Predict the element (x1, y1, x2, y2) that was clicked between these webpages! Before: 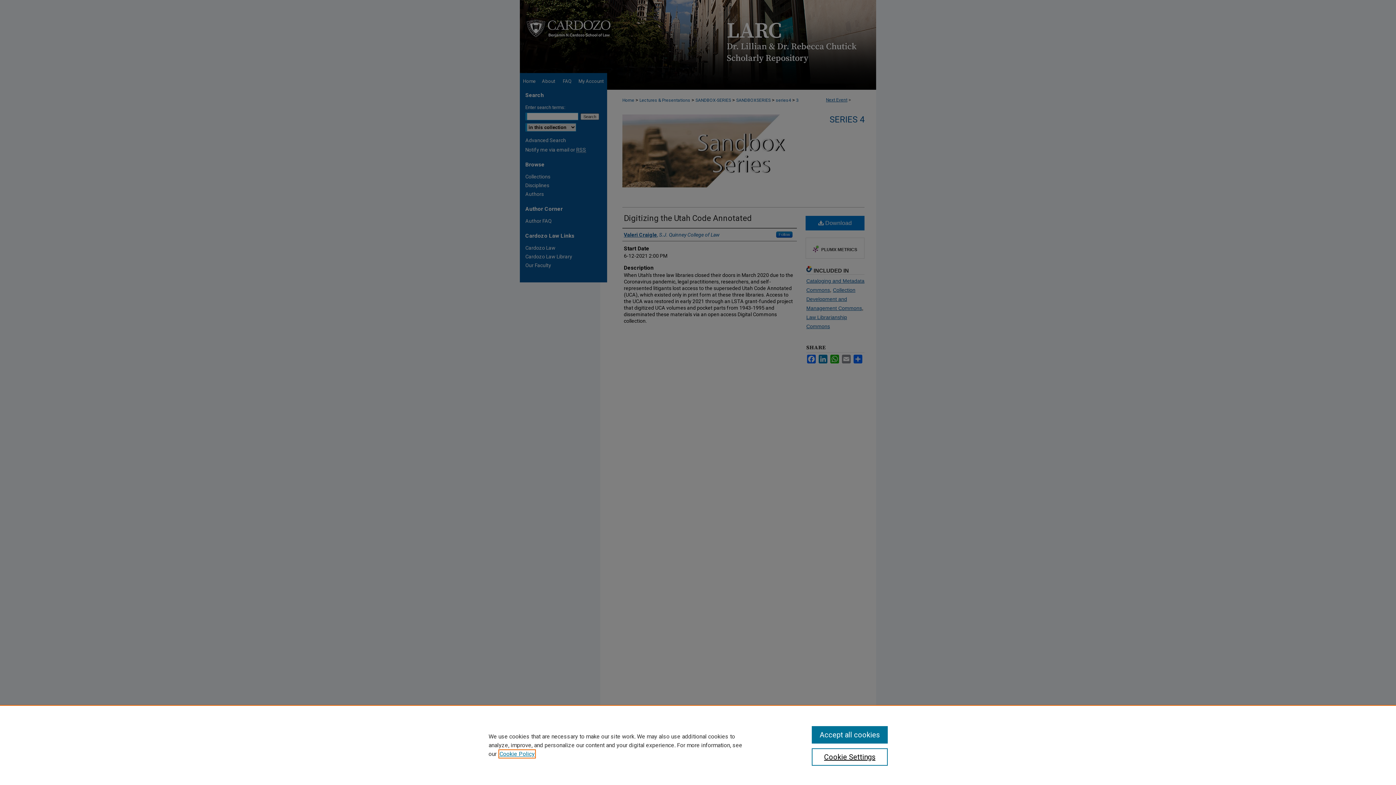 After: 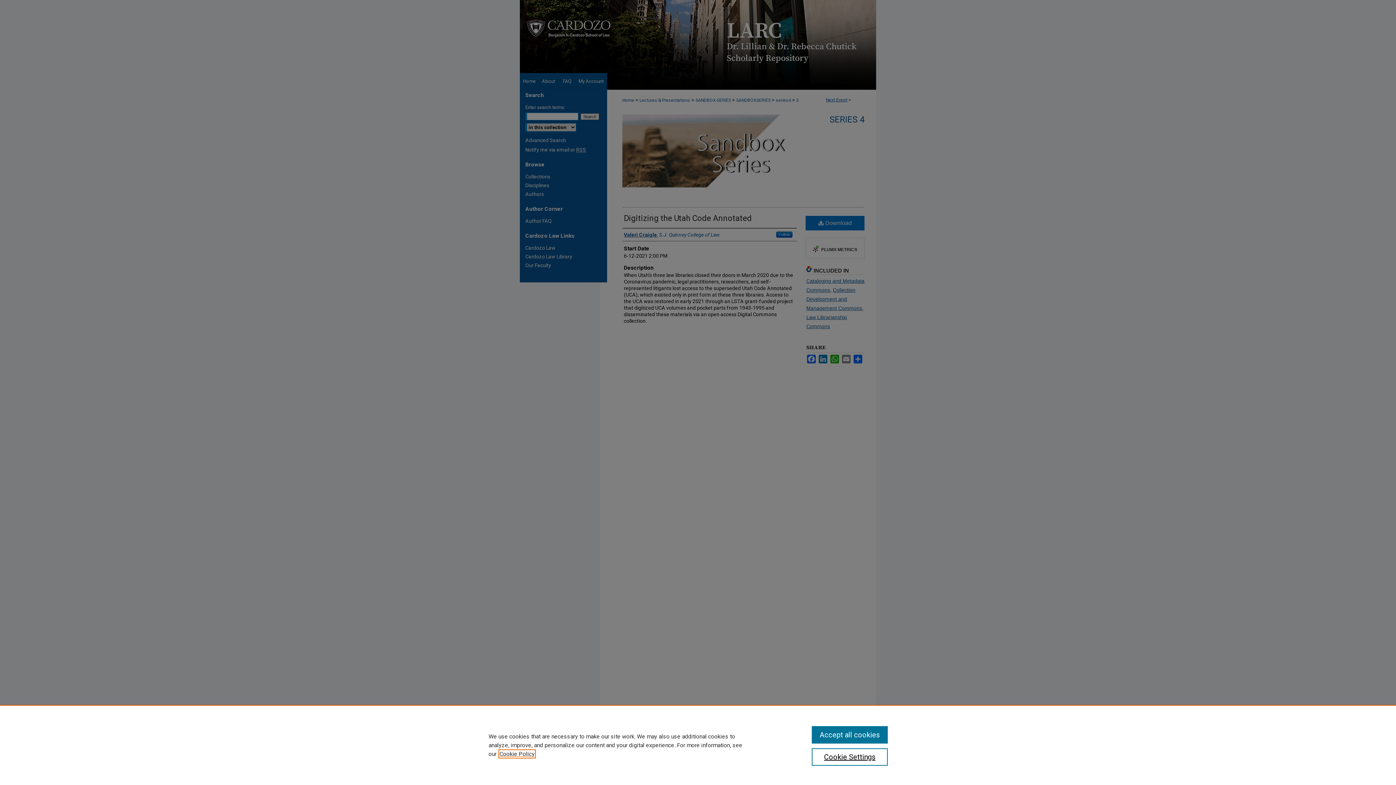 Action: label: , opens in a new tab bbox: (499, 750, 534, 757)